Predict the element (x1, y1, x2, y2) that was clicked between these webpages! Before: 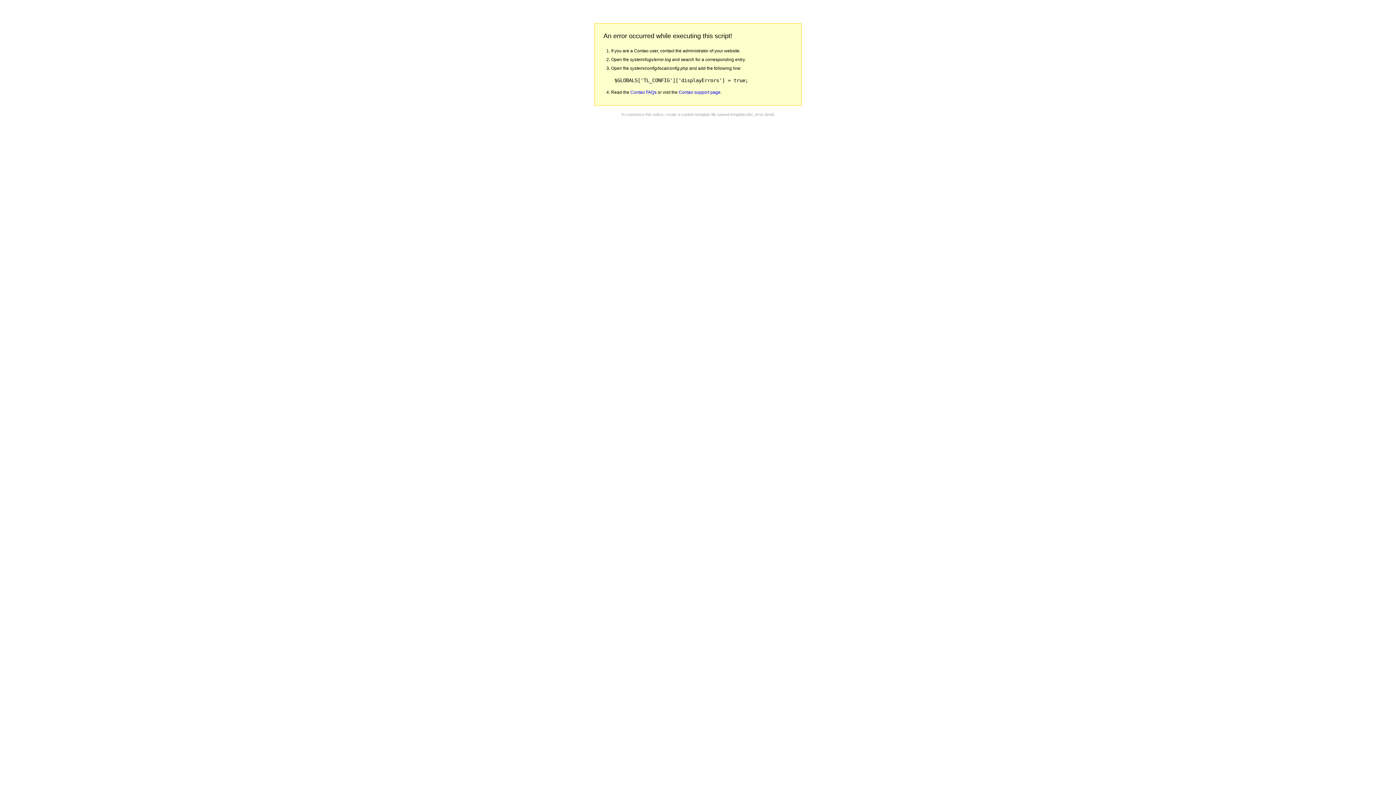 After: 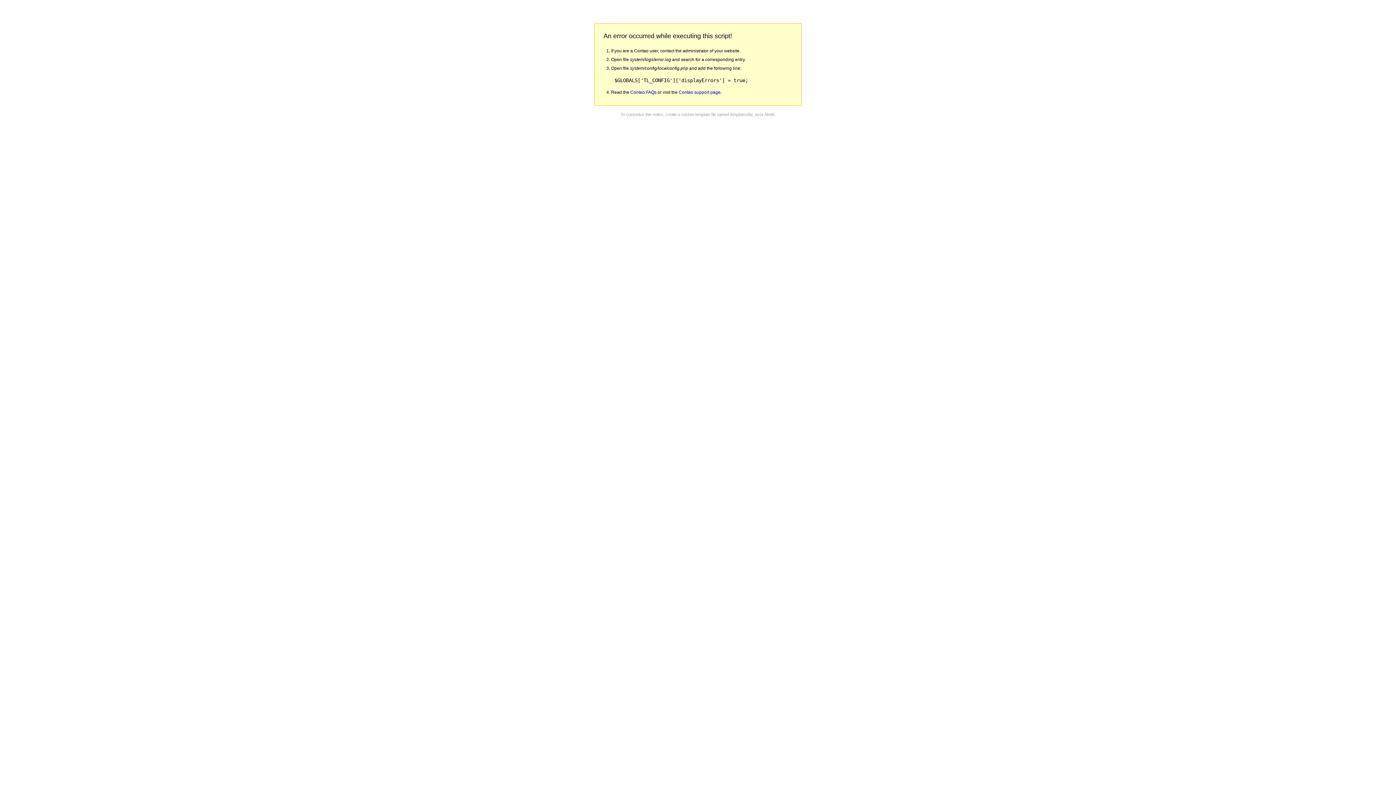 Action: label: Contao support page bbox: (678, 89, 720, 94)